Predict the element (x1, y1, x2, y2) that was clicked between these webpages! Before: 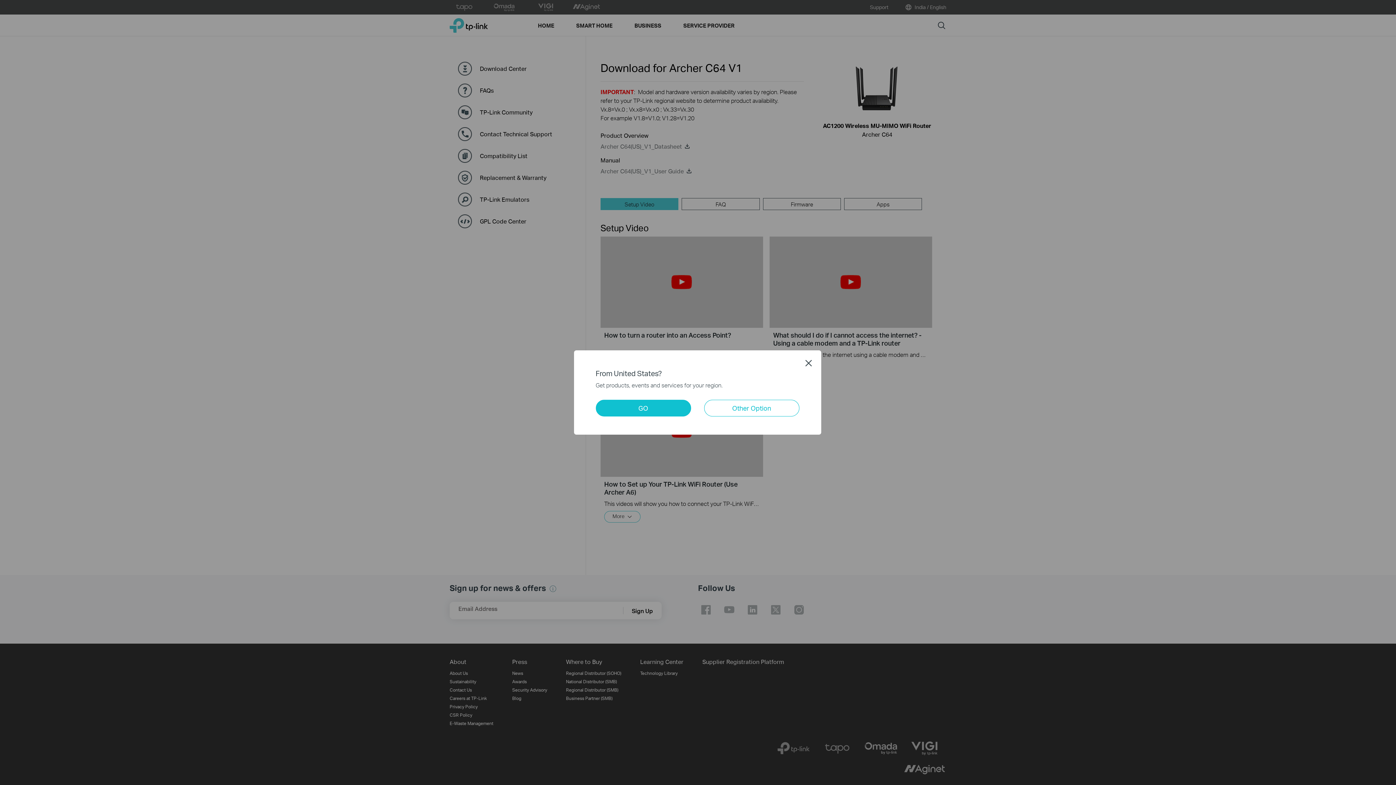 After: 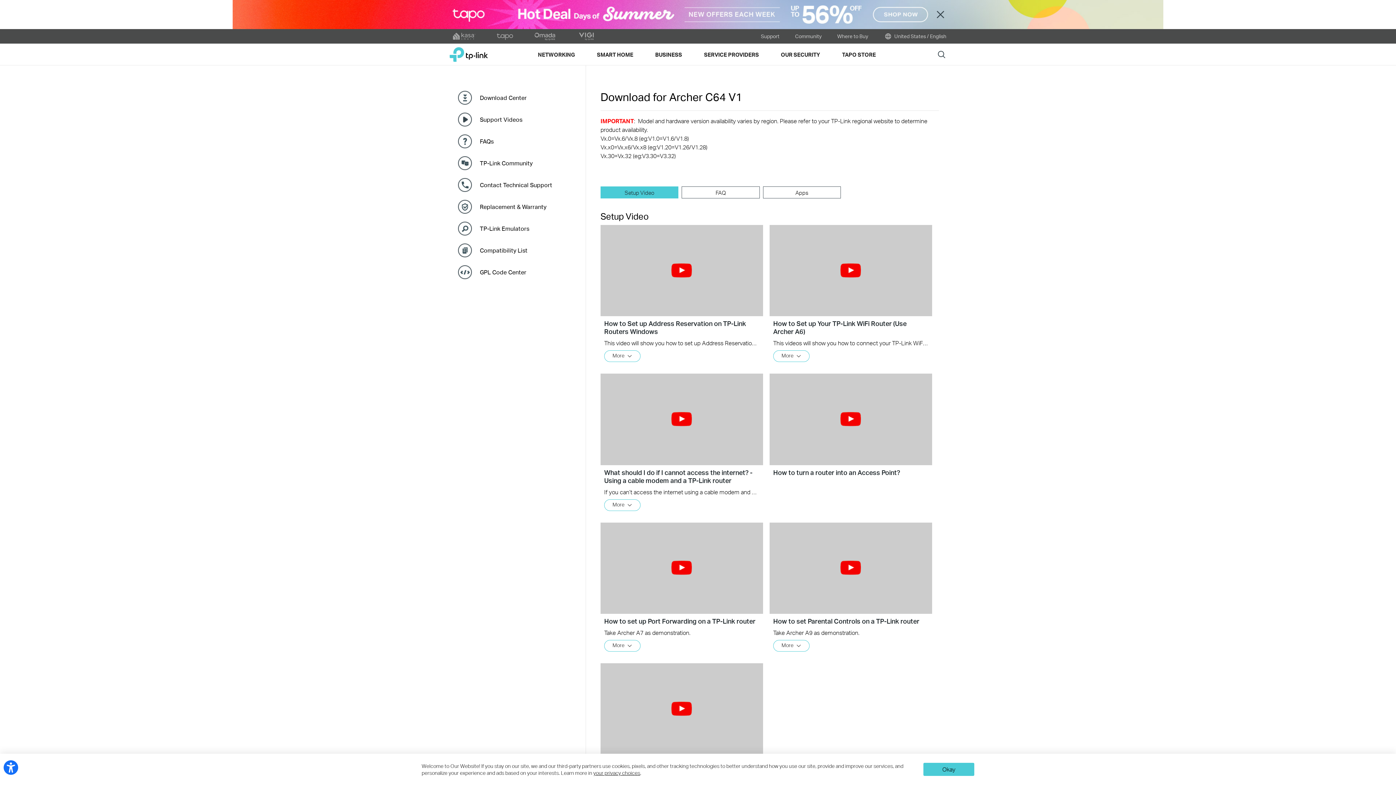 Action: bbox: (595, 400, 691, 416) label: GO